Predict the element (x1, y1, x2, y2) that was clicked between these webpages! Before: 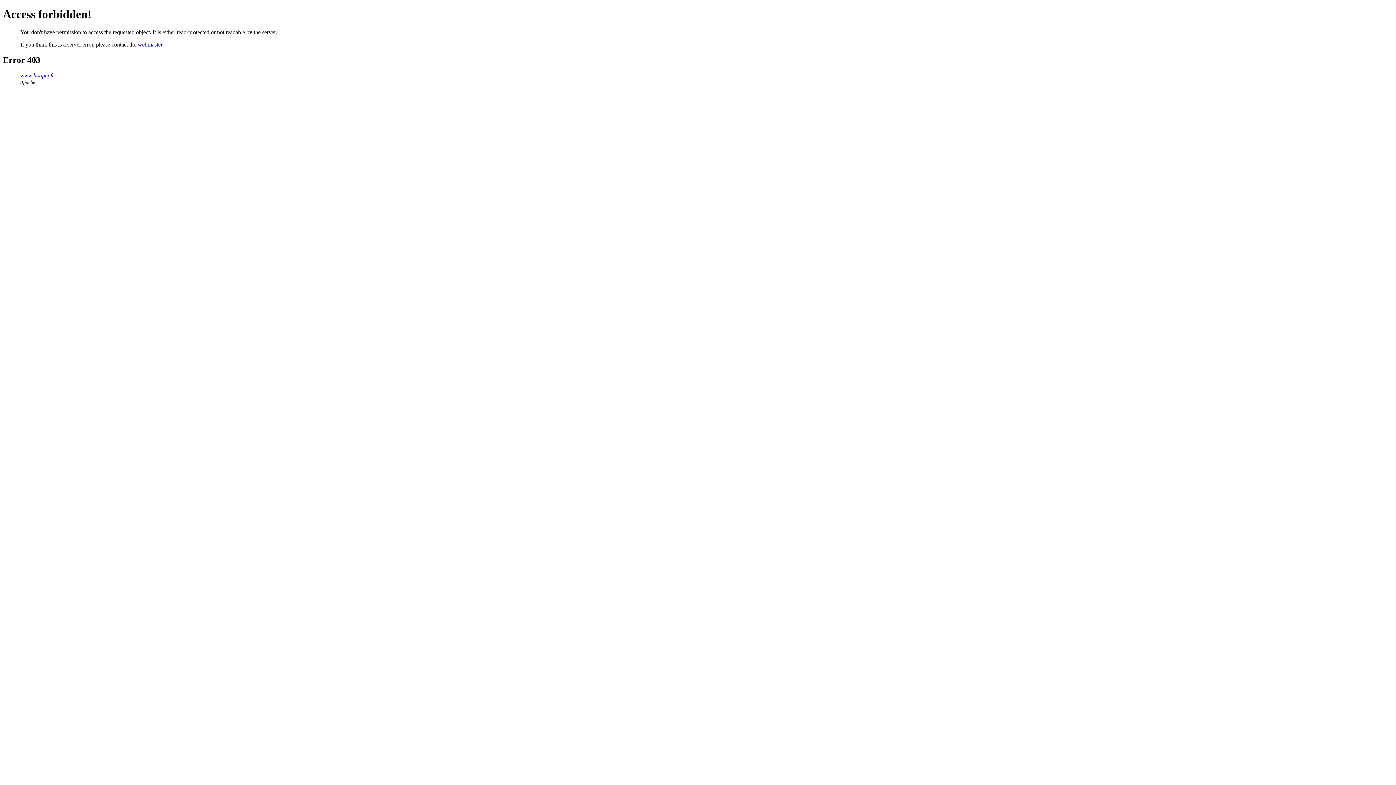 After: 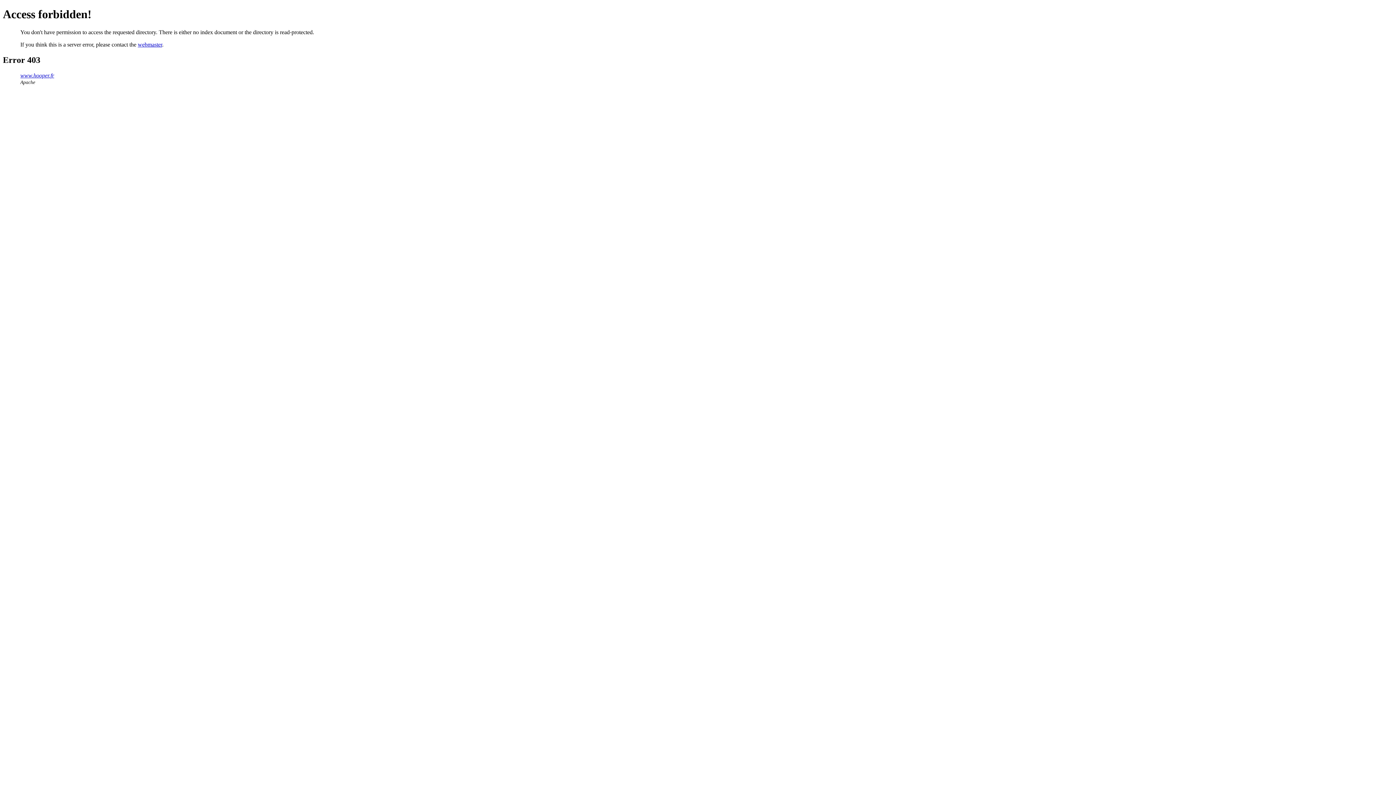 Action: label: www.hooper.fr bbox: (20, 72, 54, 78)